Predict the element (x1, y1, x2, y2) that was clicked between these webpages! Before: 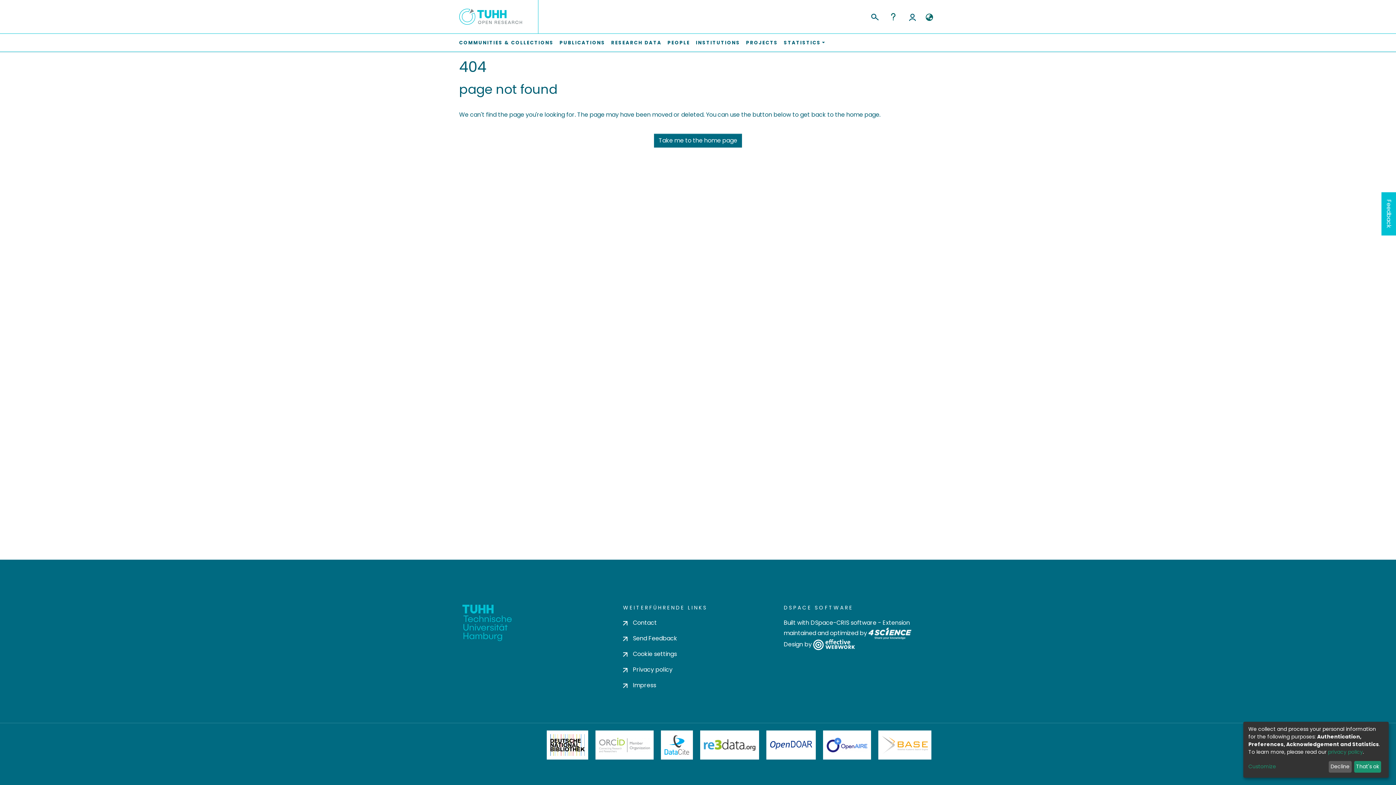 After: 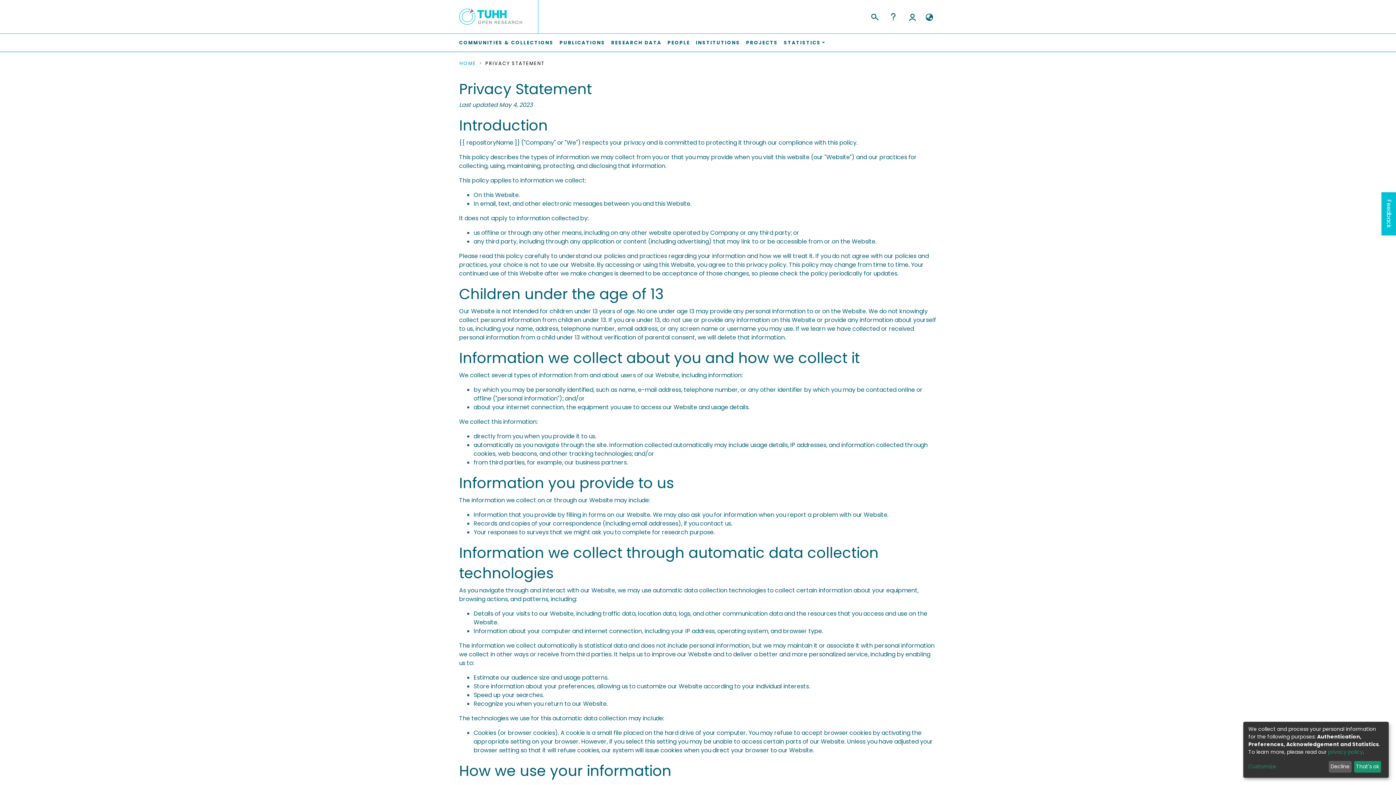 Action: bbox: (1328, 748, 1363, 755) label: privacy policy